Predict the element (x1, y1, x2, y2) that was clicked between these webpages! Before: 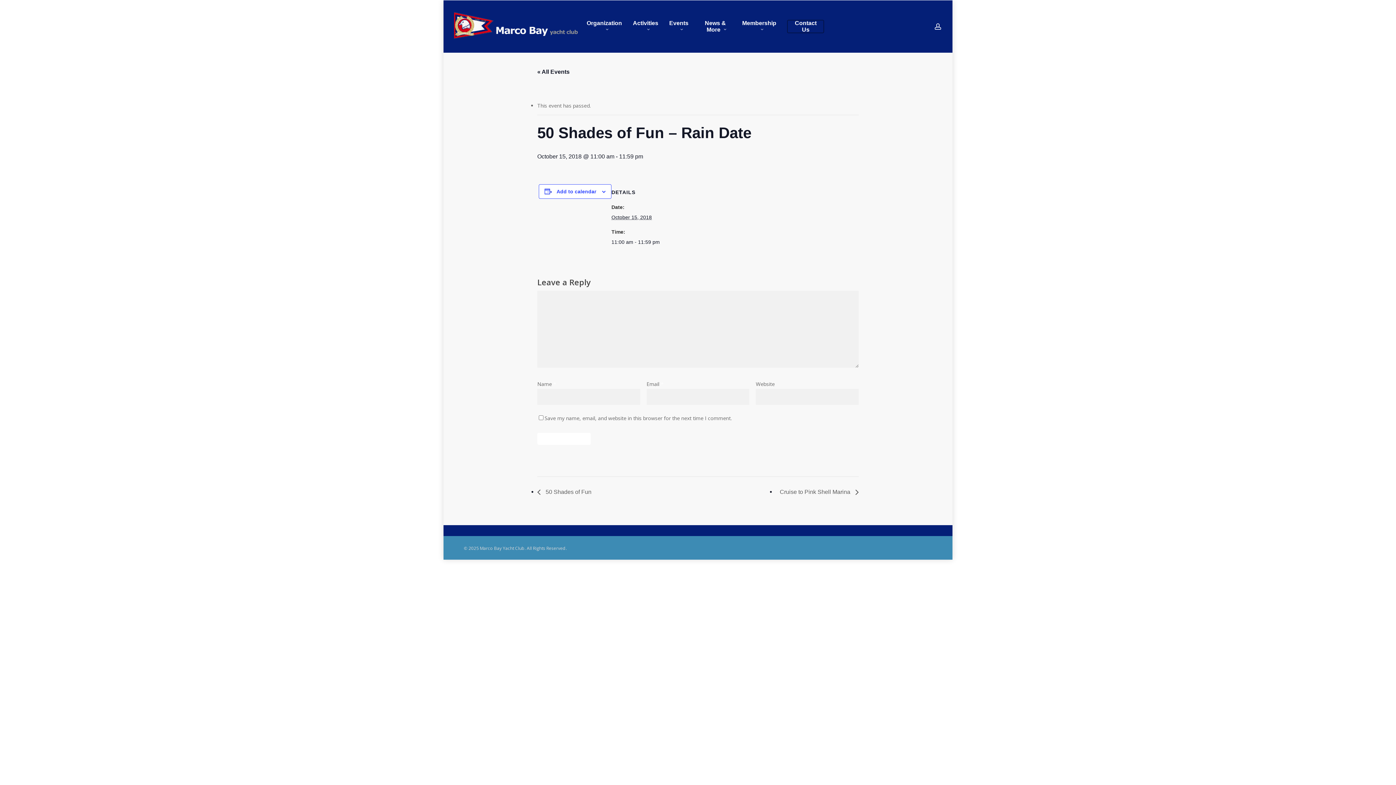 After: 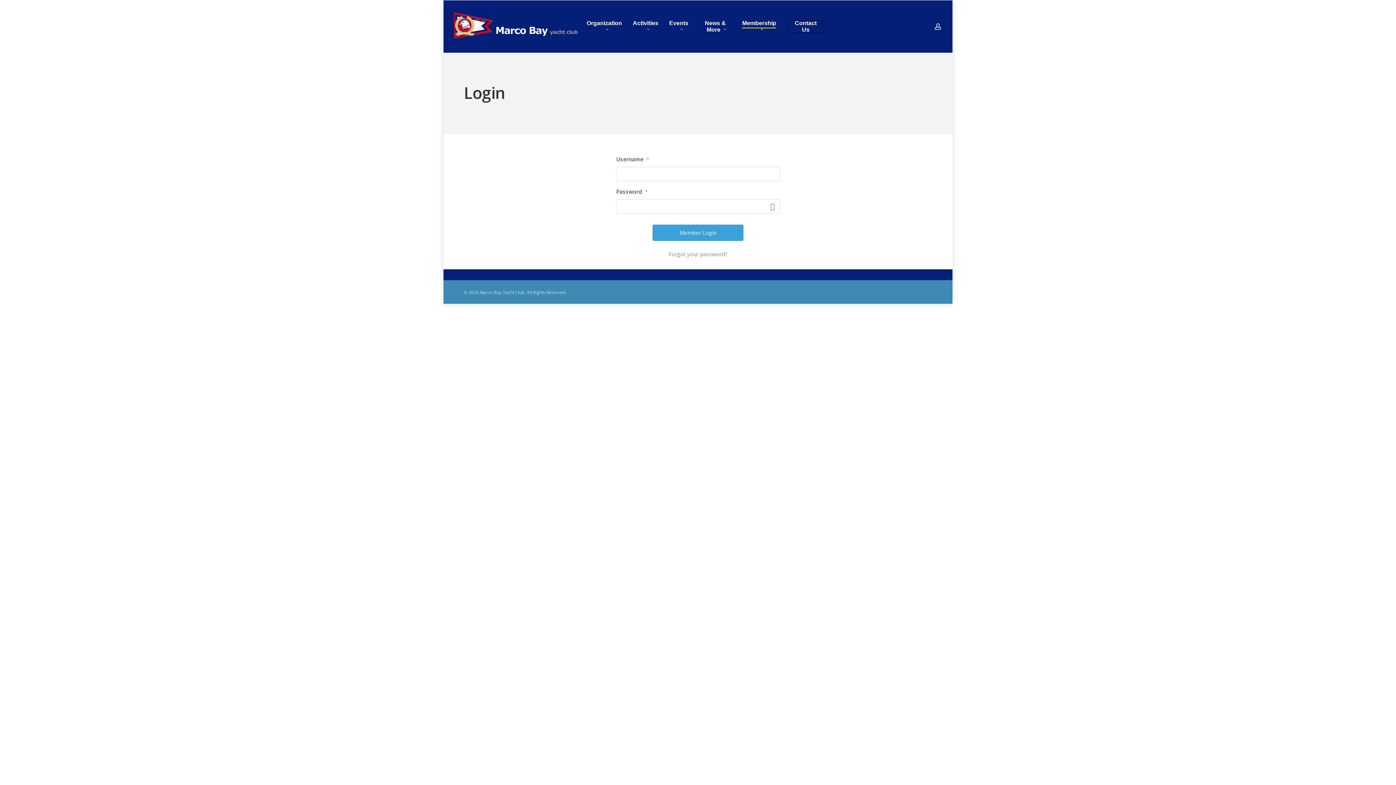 Action: label: account bbox: (933, 22, 942, 30)